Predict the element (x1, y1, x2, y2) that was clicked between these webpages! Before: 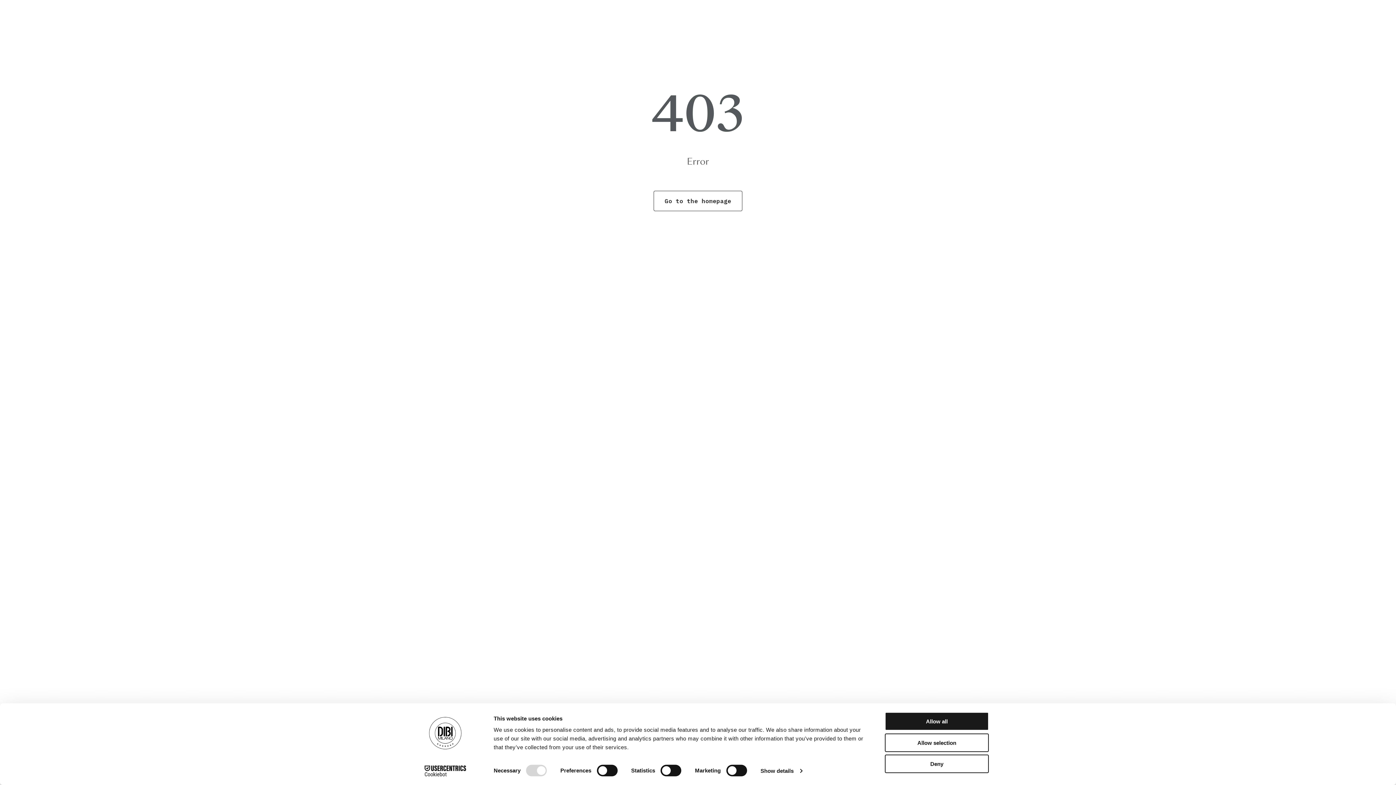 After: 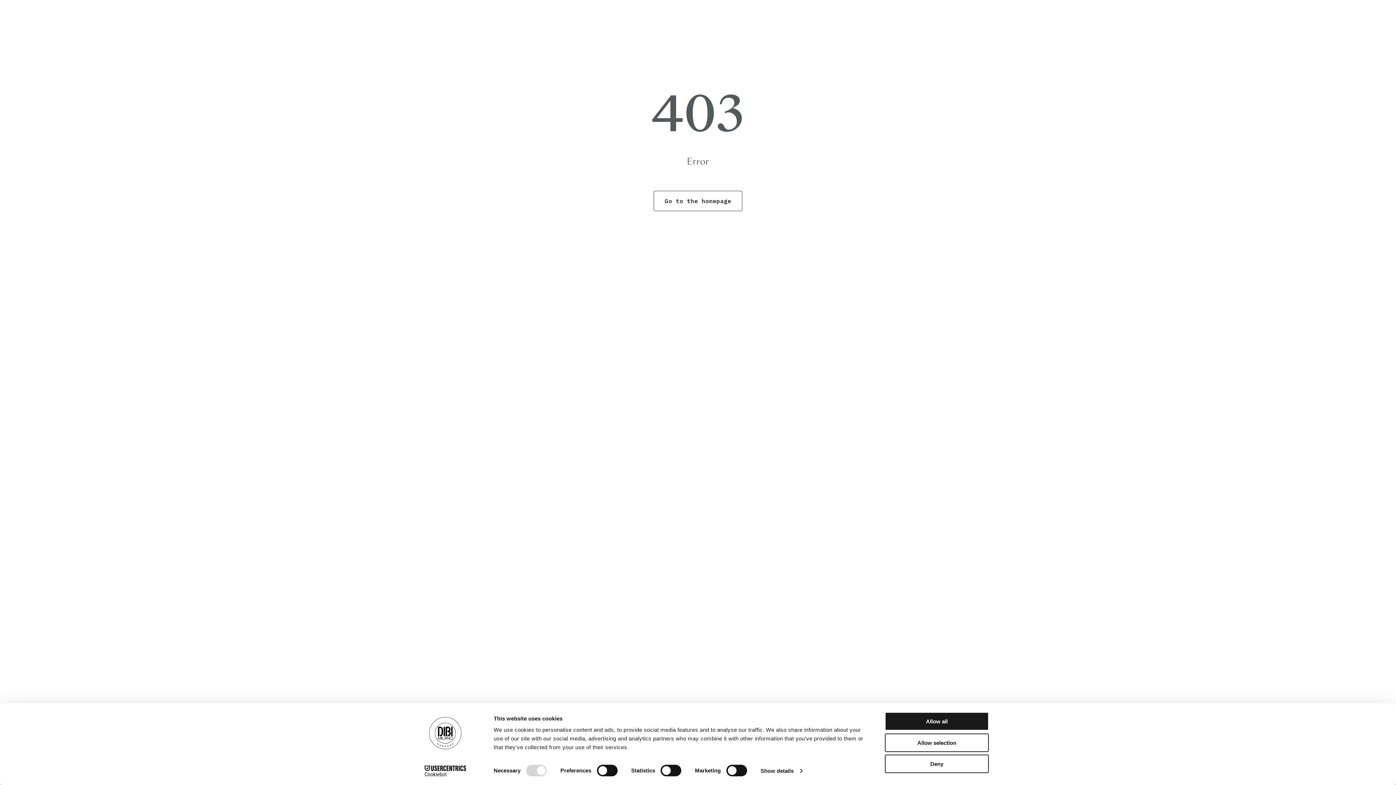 Action: label: Cookiebot - opens in a new window bbox: (413, 765, 477, 776)